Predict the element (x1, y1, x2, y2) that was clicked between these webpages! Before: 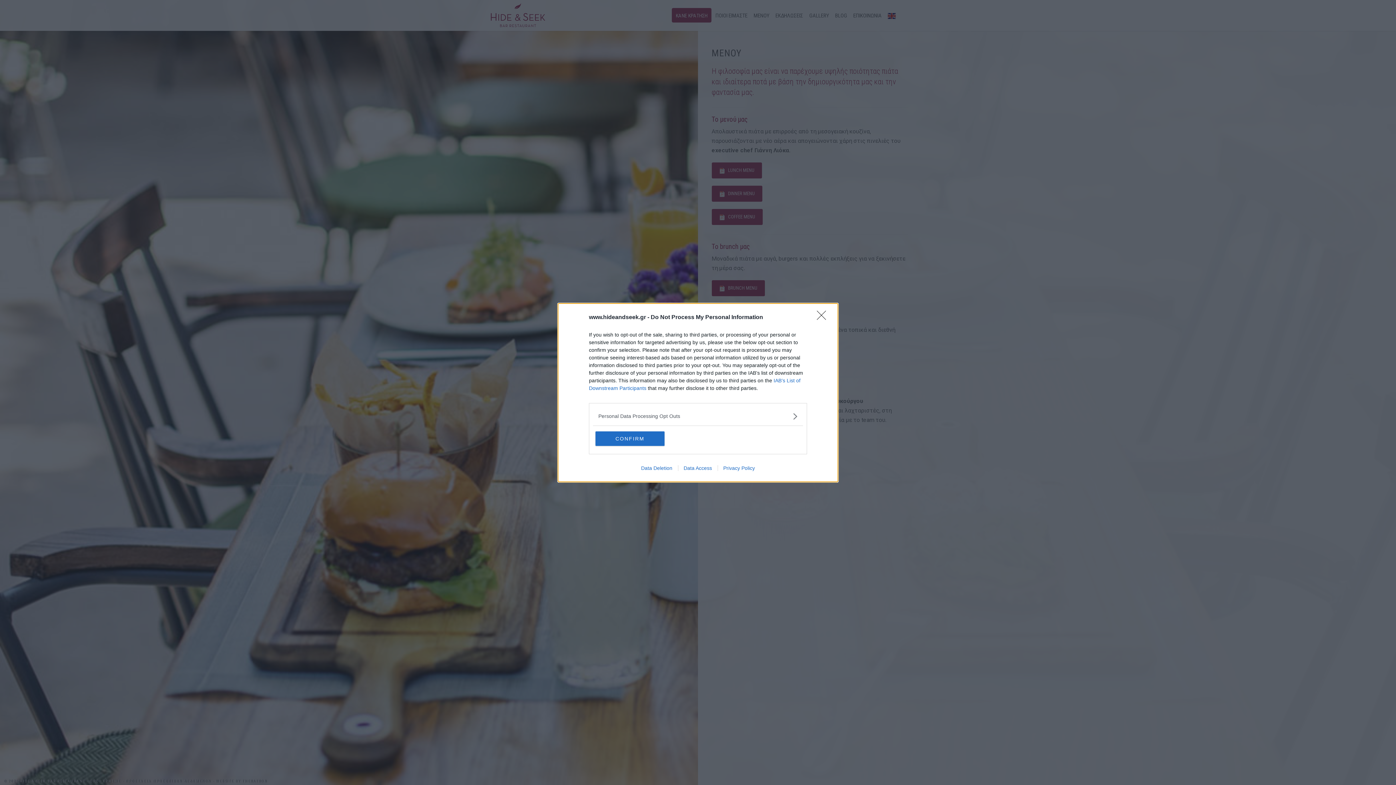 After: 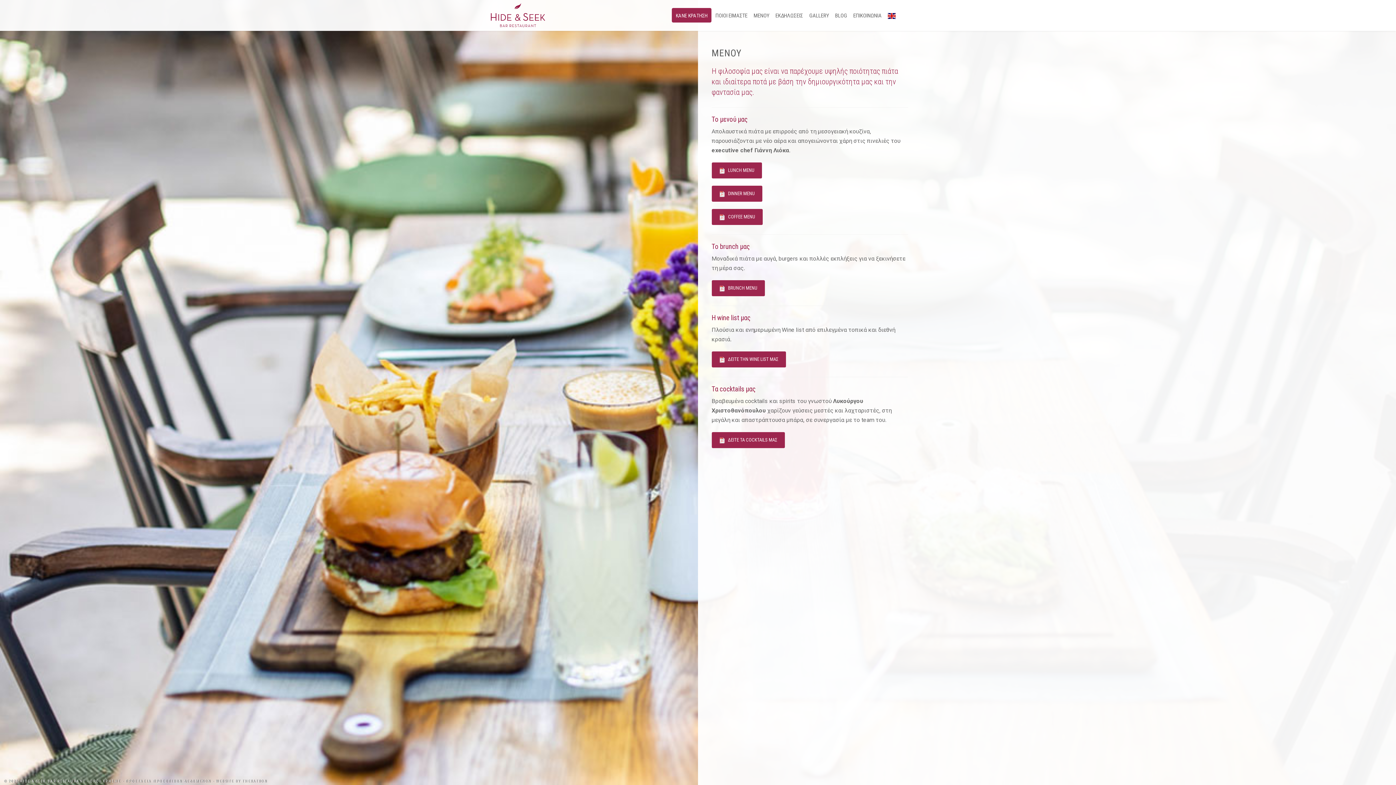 Action: label: CONFIRM bbox: (595, 431, 664, 446)